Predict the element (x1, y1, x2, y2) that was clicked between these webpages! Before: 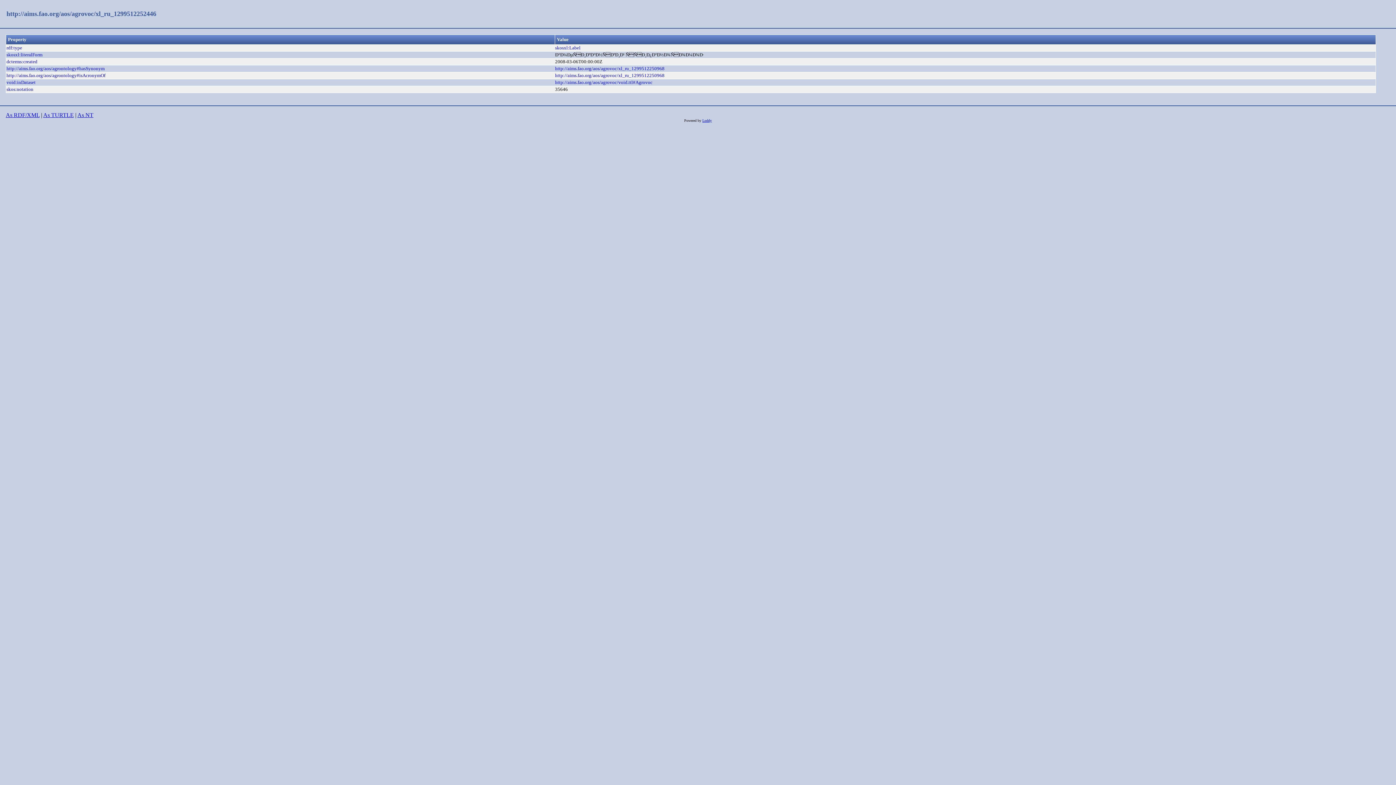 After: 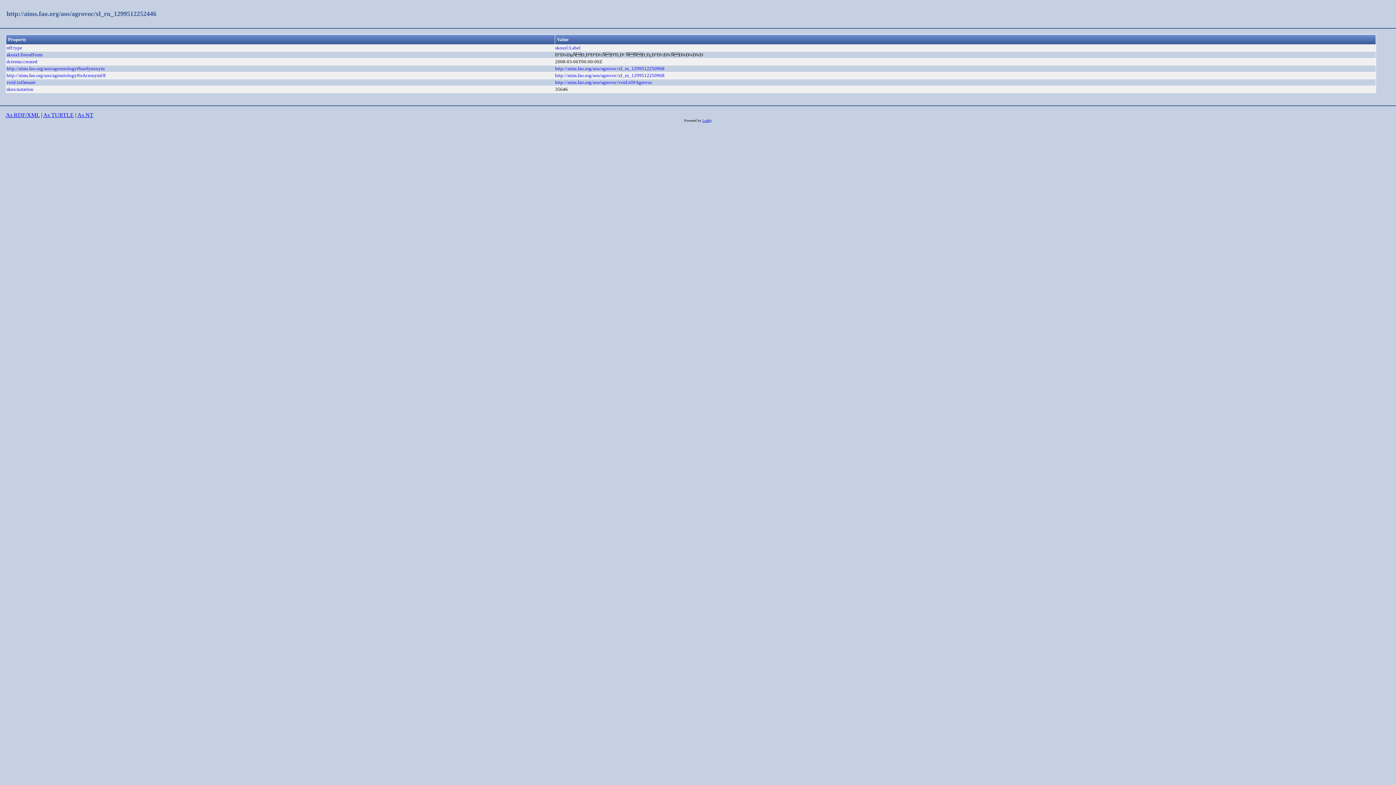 Action: bbox: (5, 112, 39, 118) label: As RDF/XML